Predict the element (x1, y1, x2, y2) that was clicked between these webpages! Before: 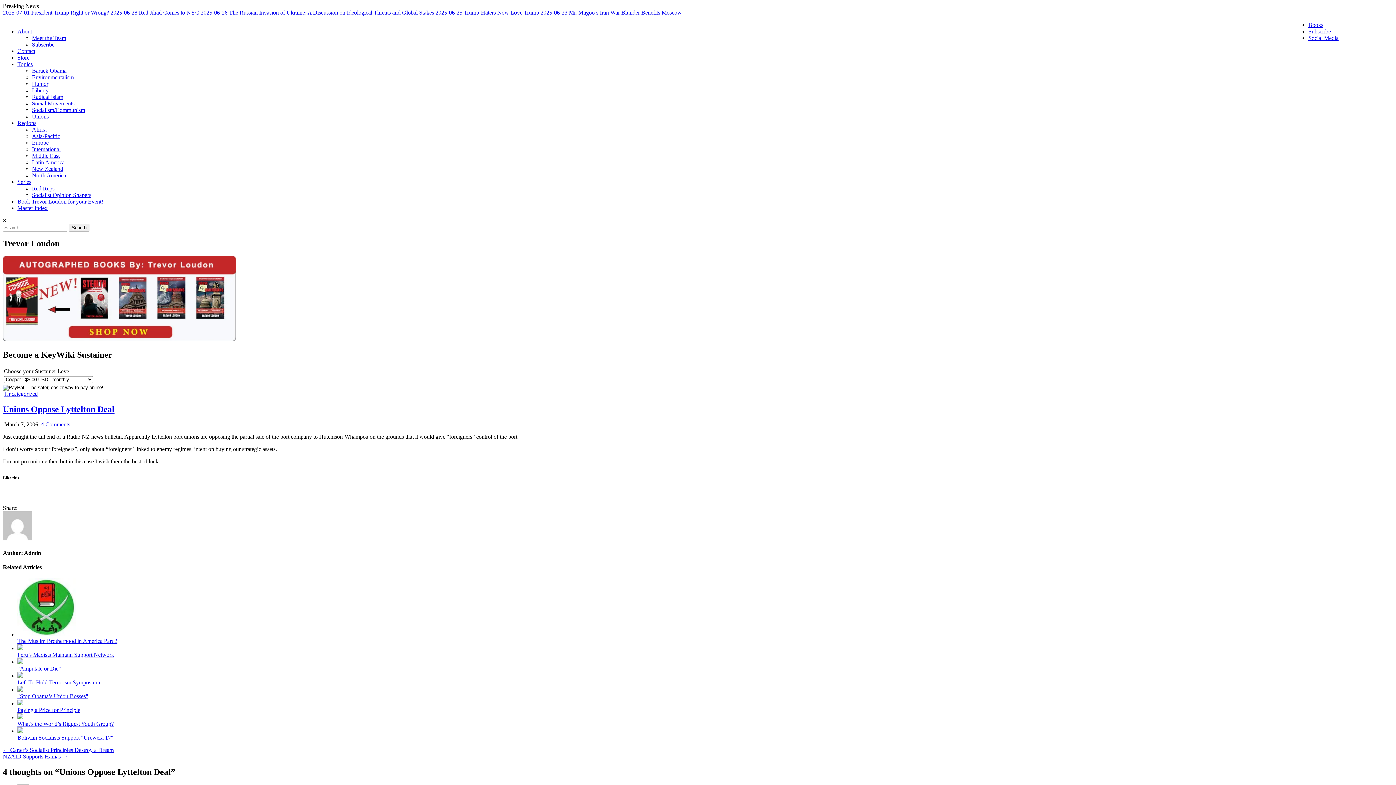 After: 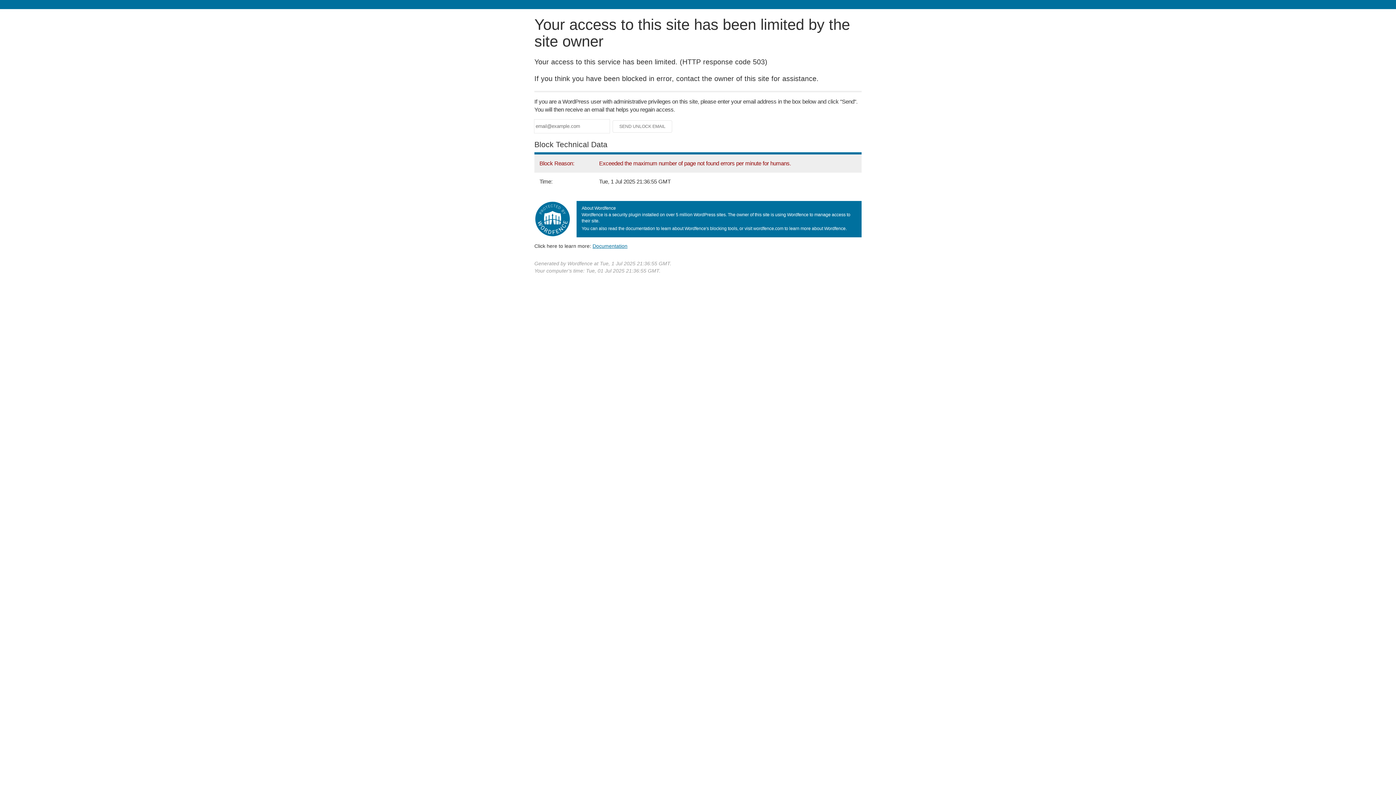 Action: bbox: (32, 185, 54, 191) label: Red Reps